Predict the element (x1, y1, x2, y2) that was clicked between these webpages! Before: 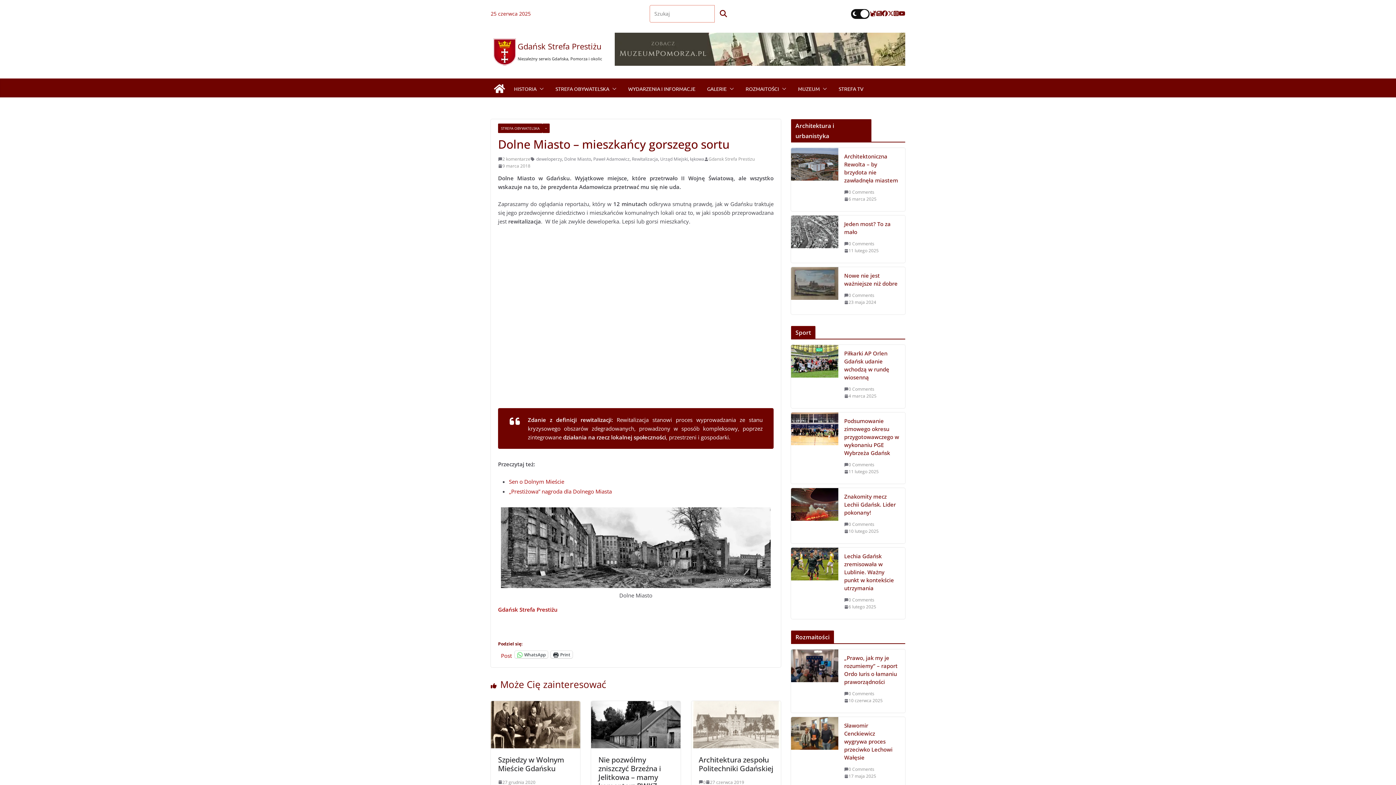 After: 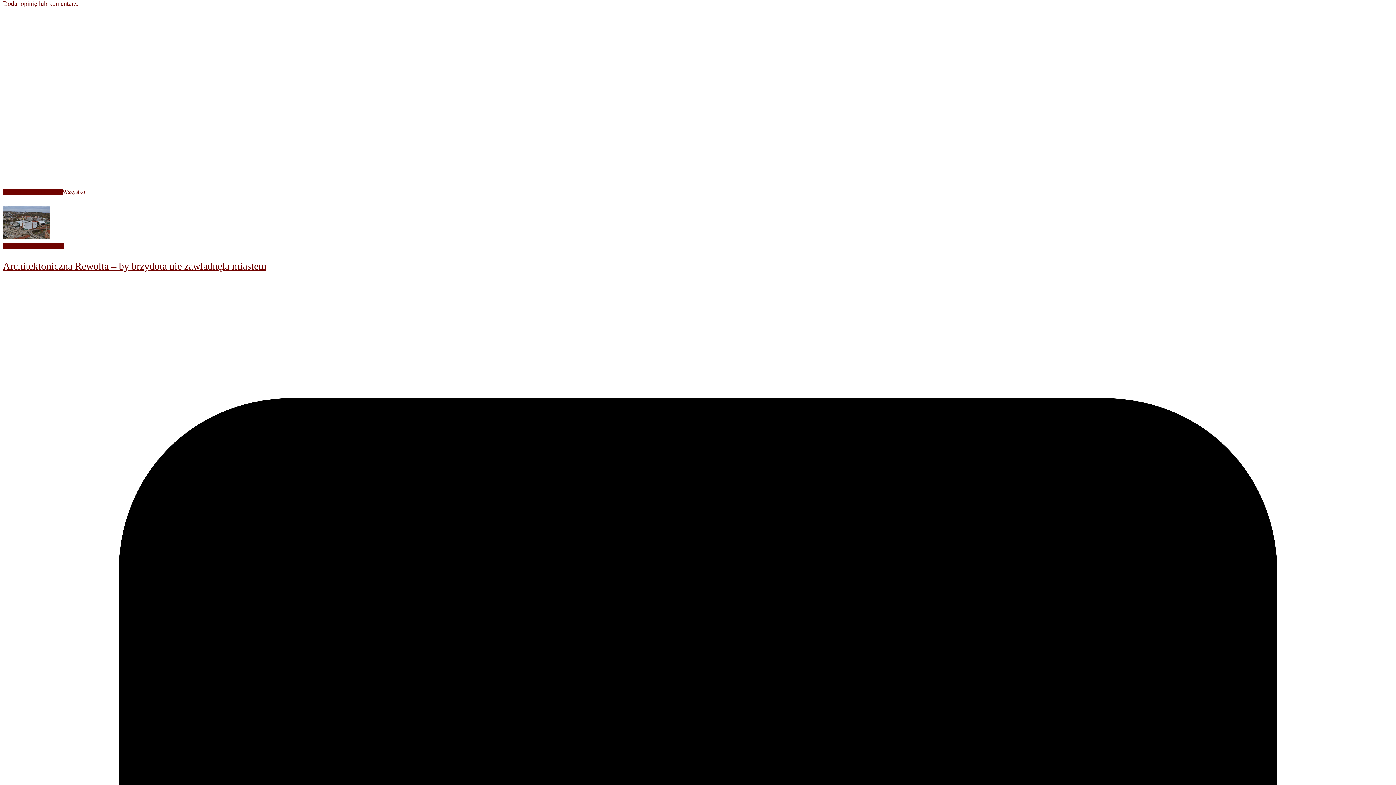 Action: bbox: (844, 521, 874, 528) label: 0 Comments